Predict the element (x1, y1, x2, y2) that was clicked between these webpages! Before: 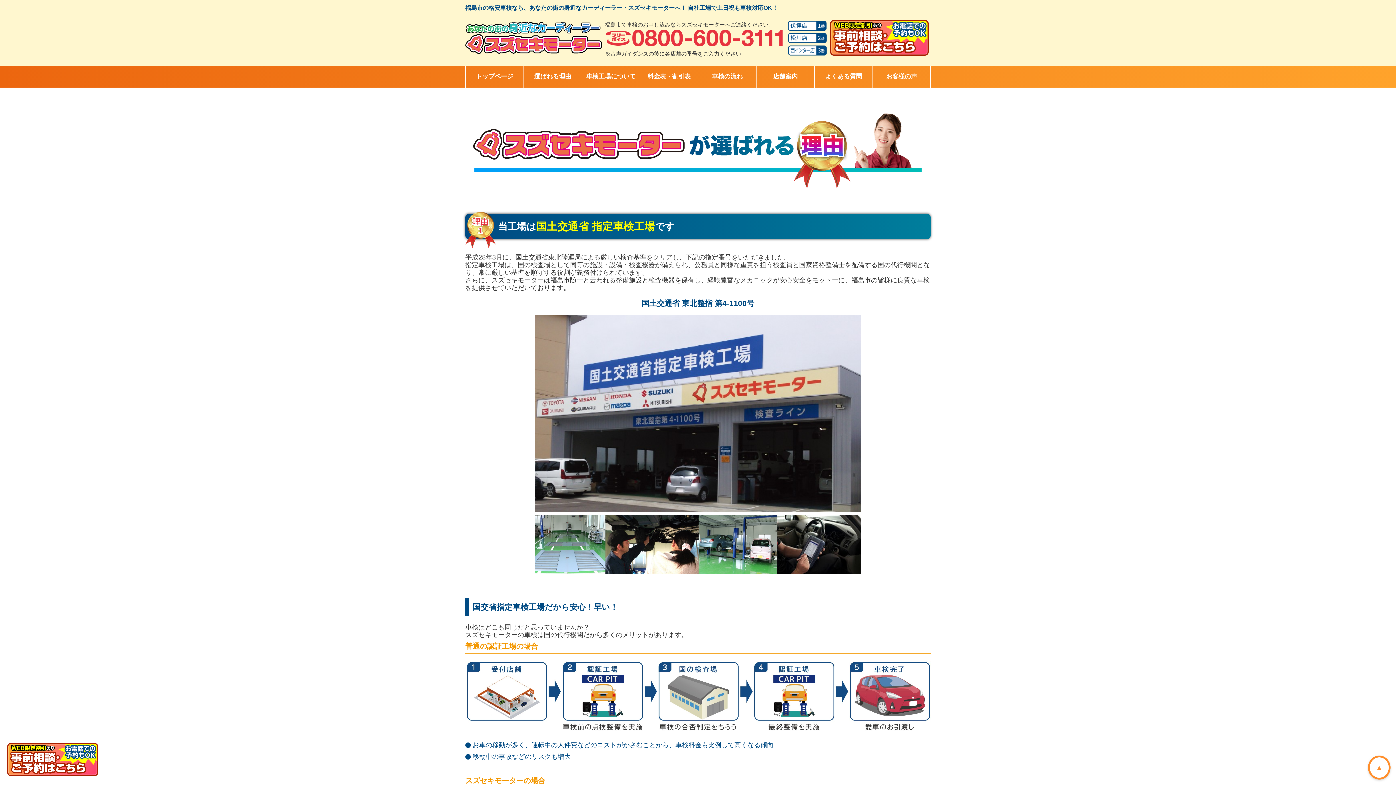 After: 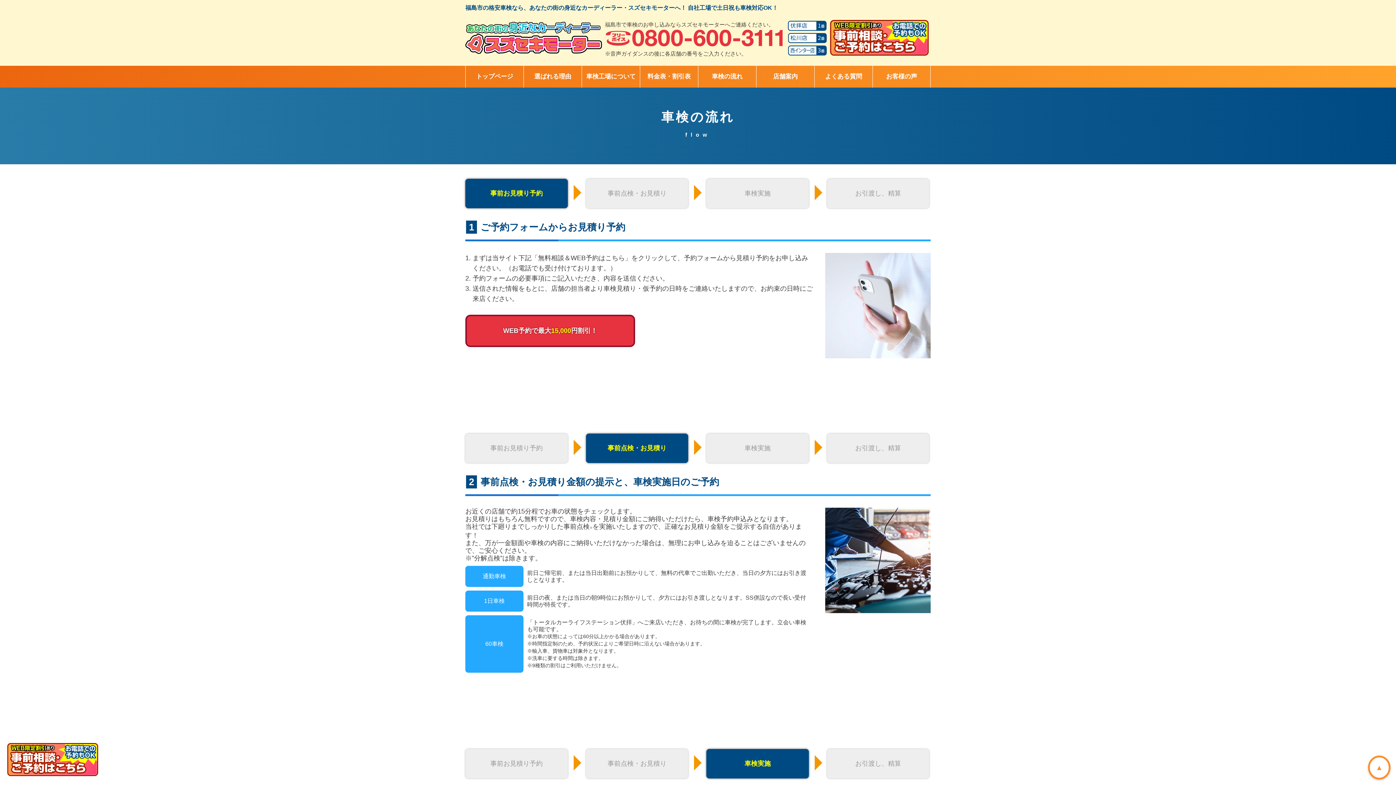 Action: label: 車検の流れ bbox: (698, 65, 756, 87)